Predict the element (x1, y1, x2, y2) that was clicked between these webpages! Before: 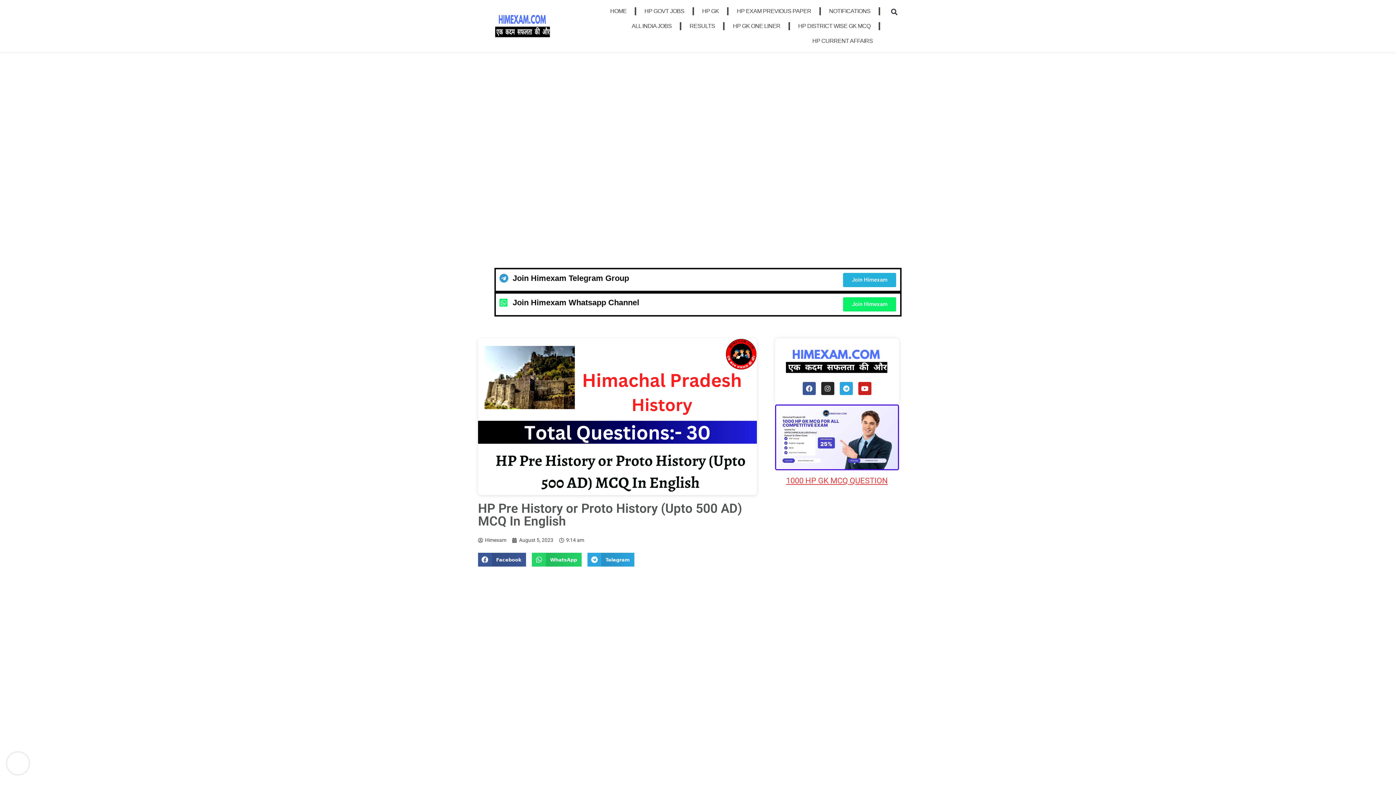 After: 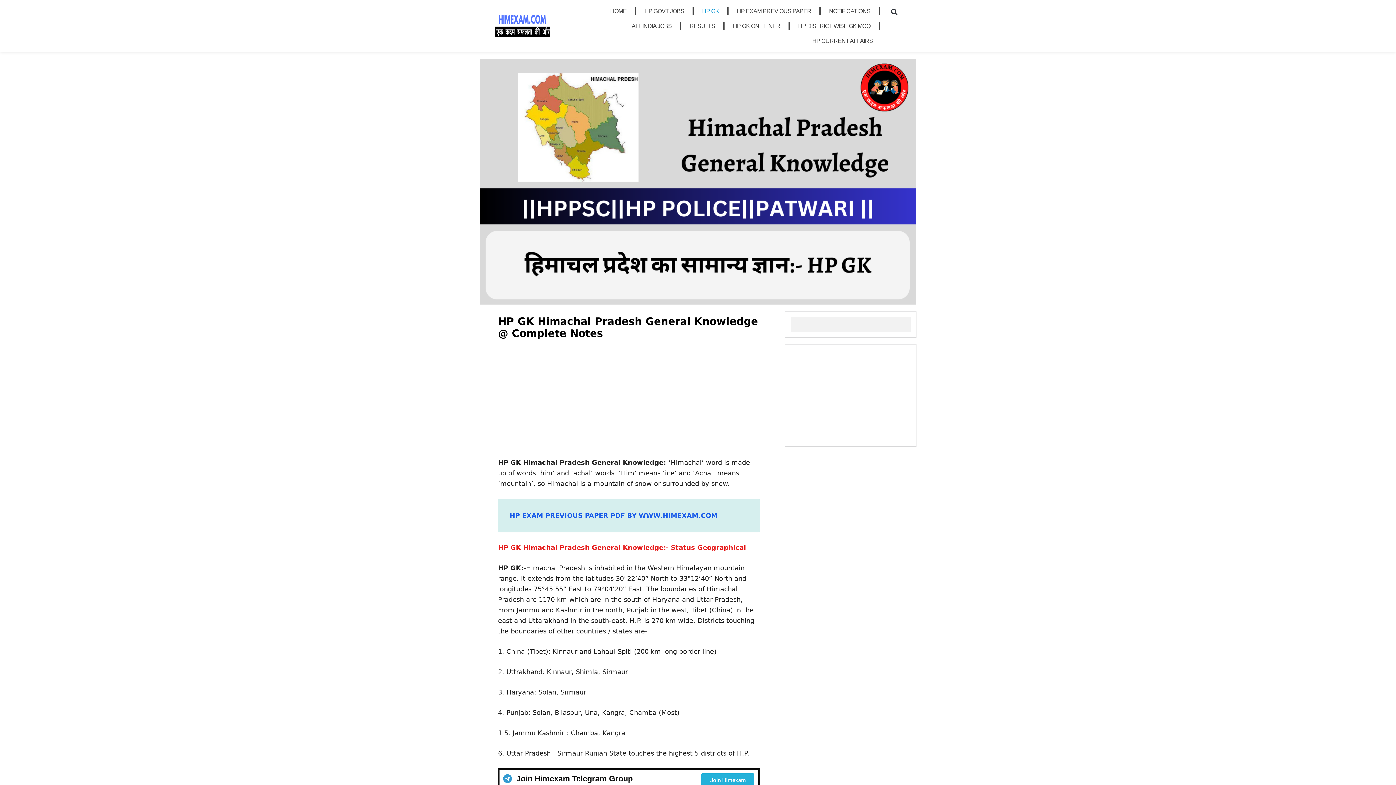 Action: bbox: (695, 3, 726, 18) label: HP GK